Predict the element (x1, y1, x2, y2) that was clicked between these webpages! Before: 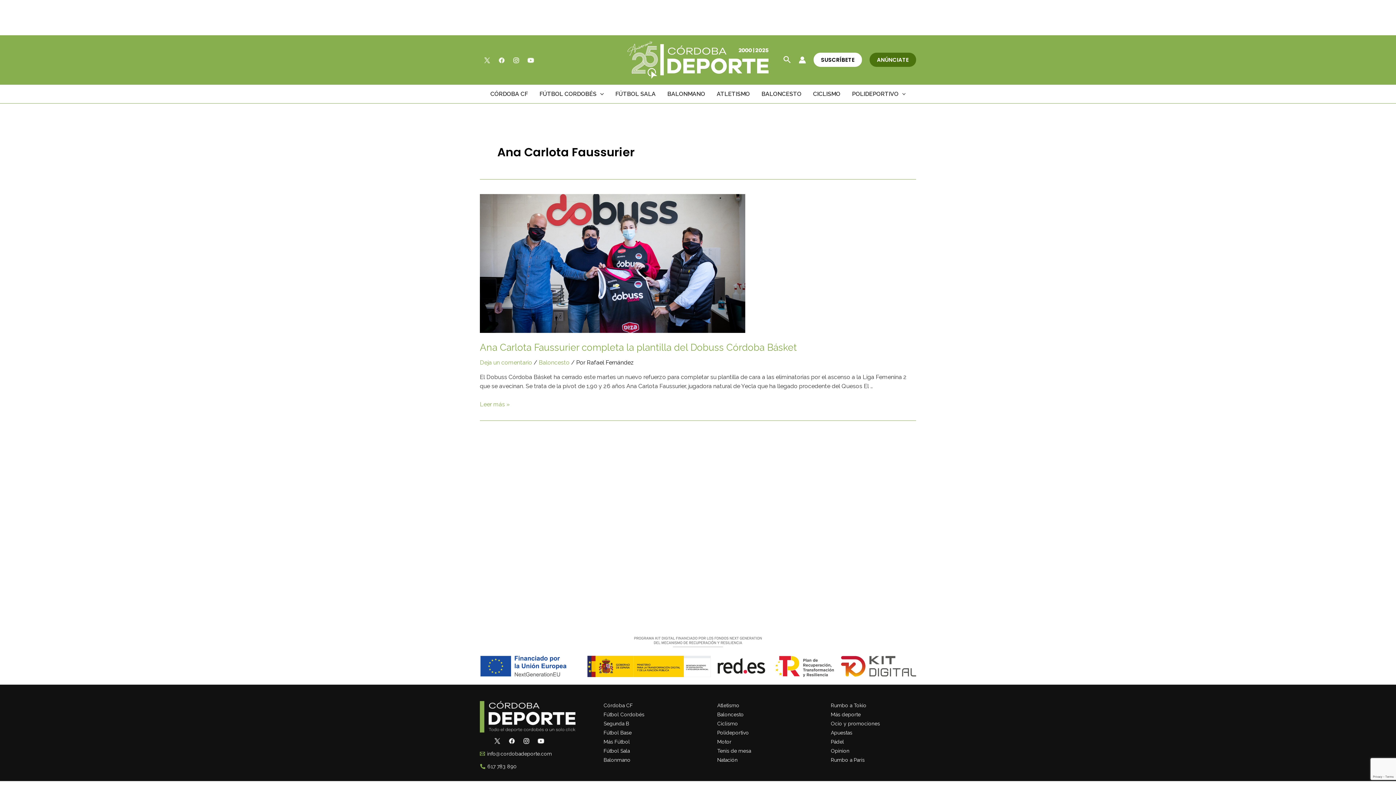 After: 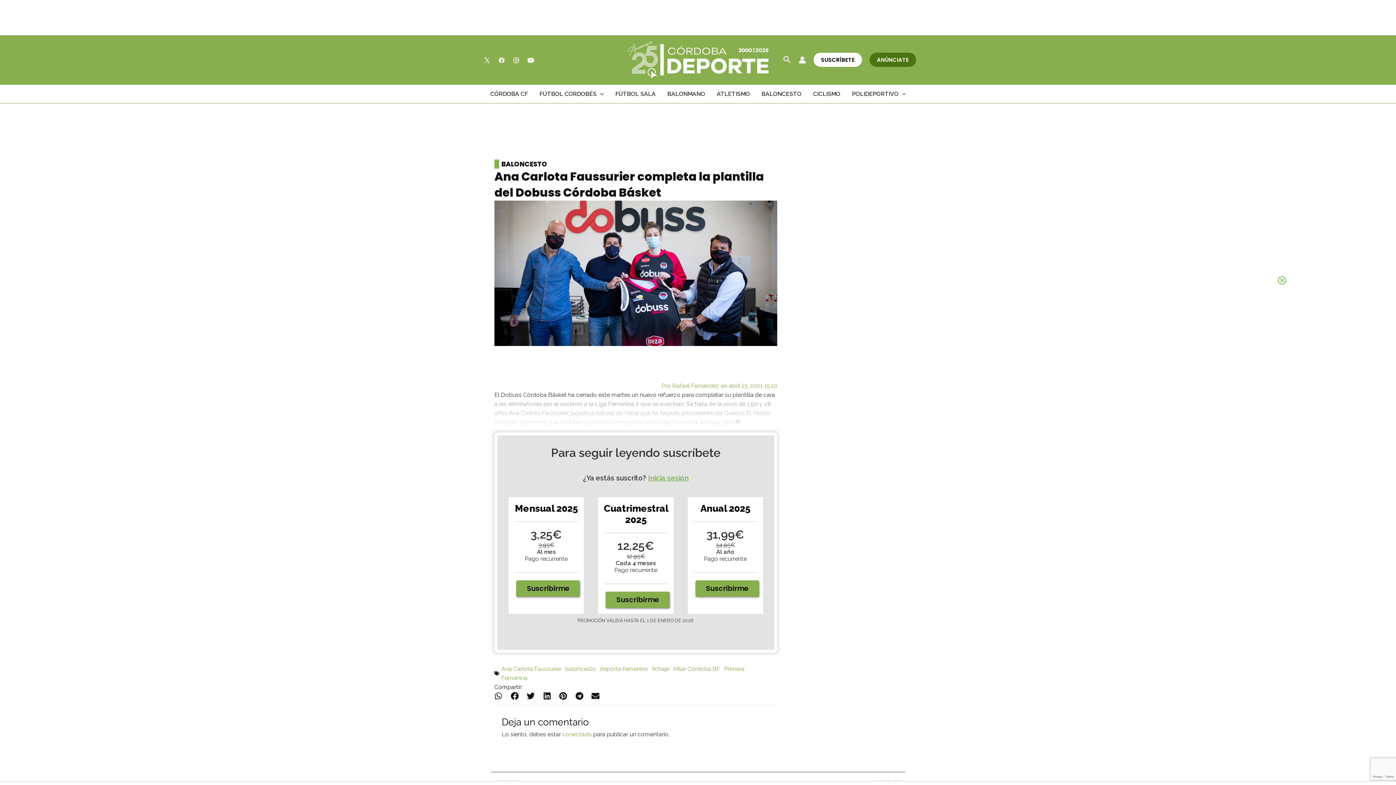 Action: bbox: (480, 259, 745, 266)